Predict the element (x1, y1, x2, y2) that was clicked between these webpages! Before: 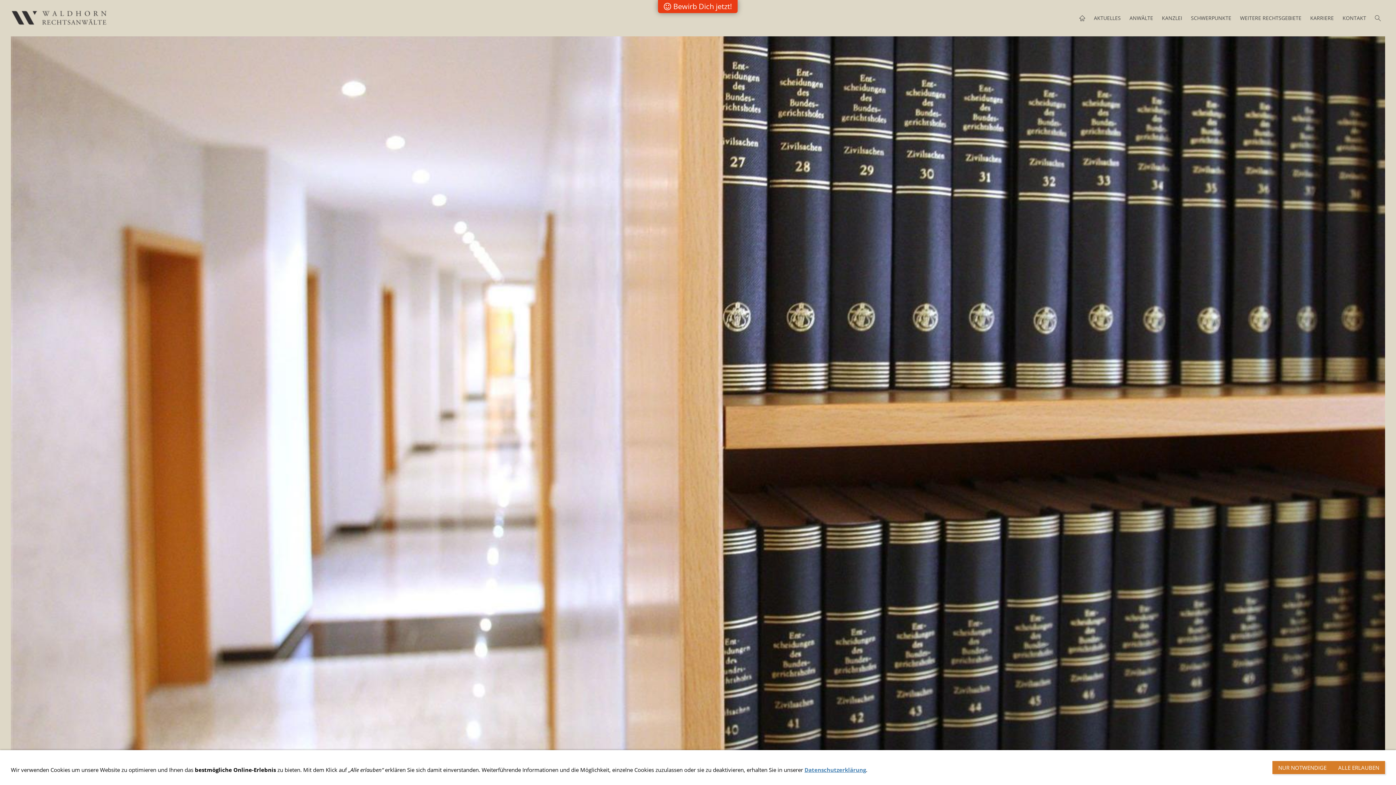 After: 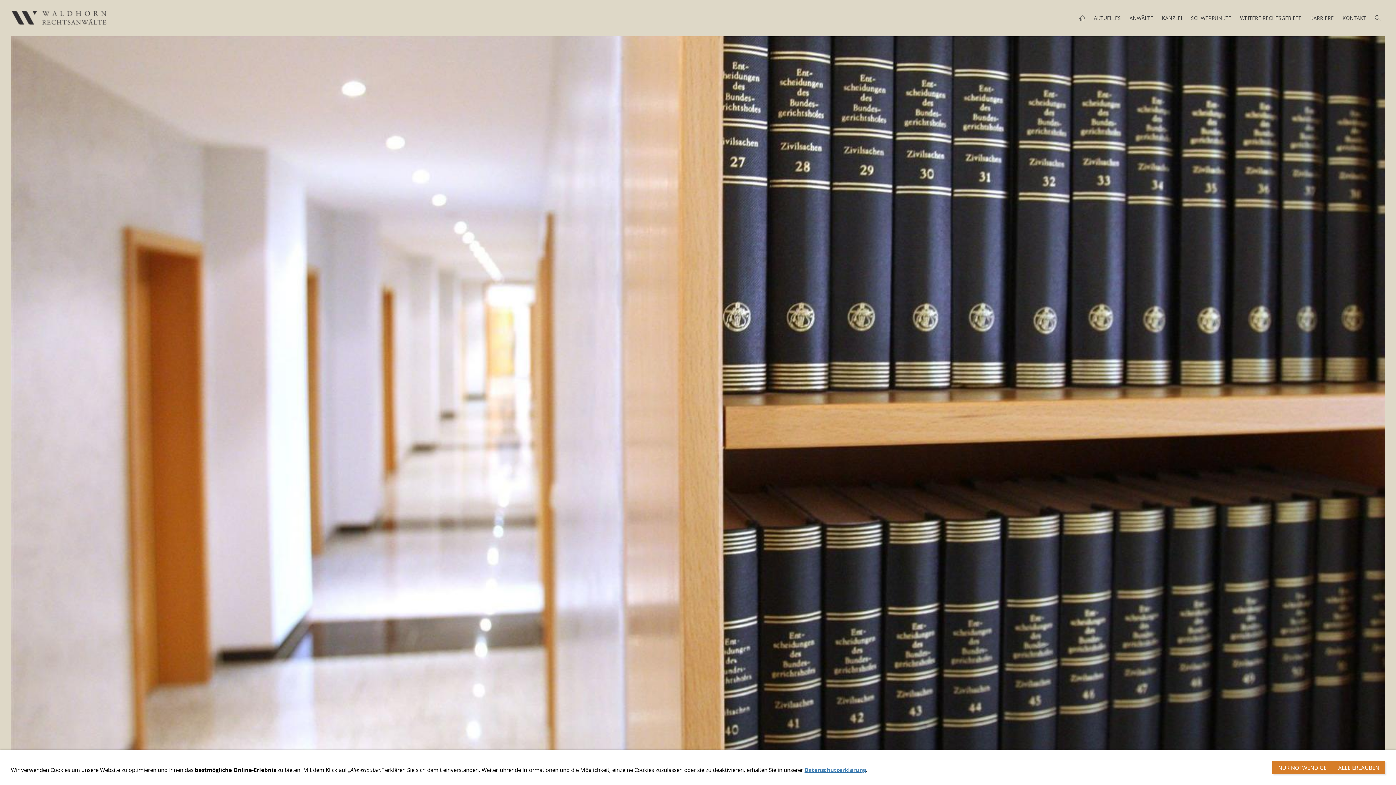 Action: bbox: (1240, 0, 1301, 36) label: WEITERE RECHTSGEBIETE